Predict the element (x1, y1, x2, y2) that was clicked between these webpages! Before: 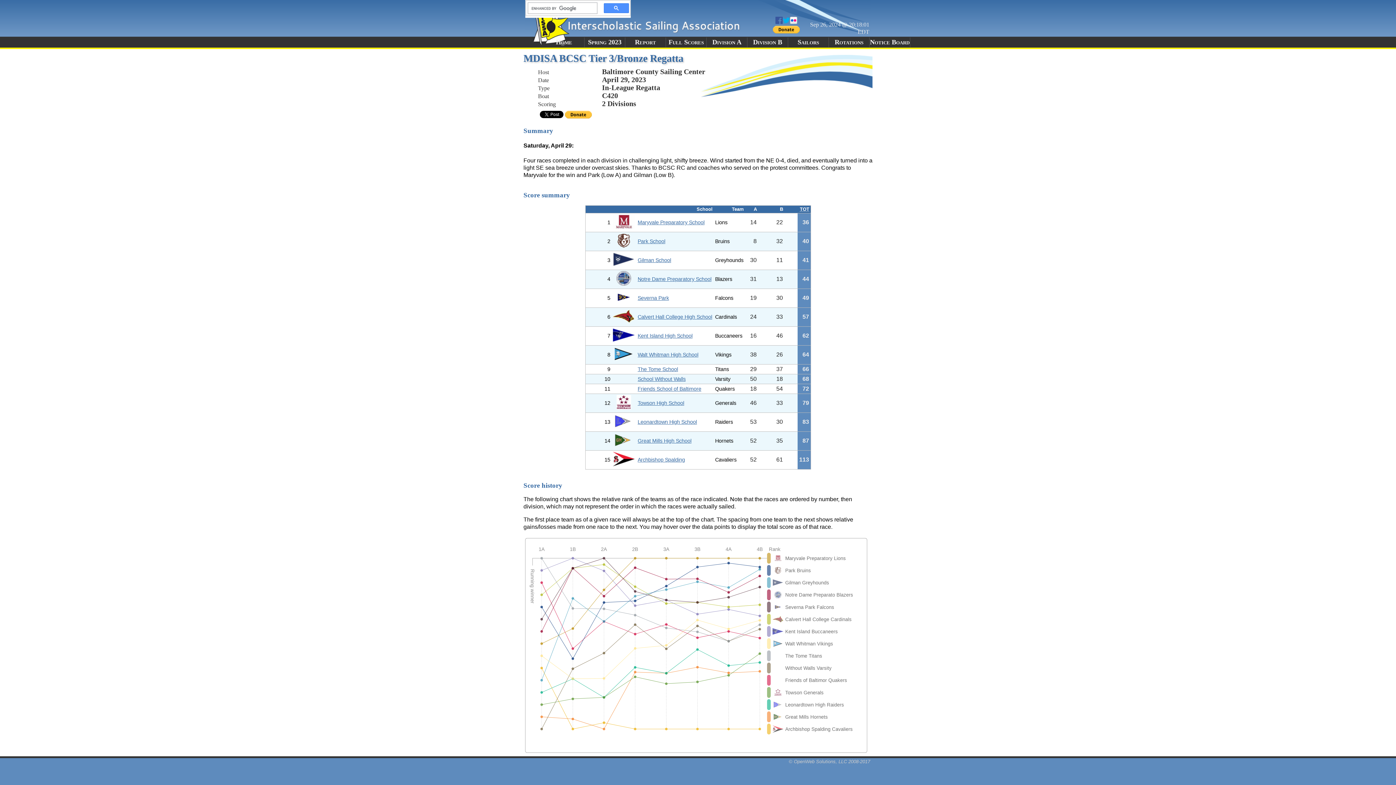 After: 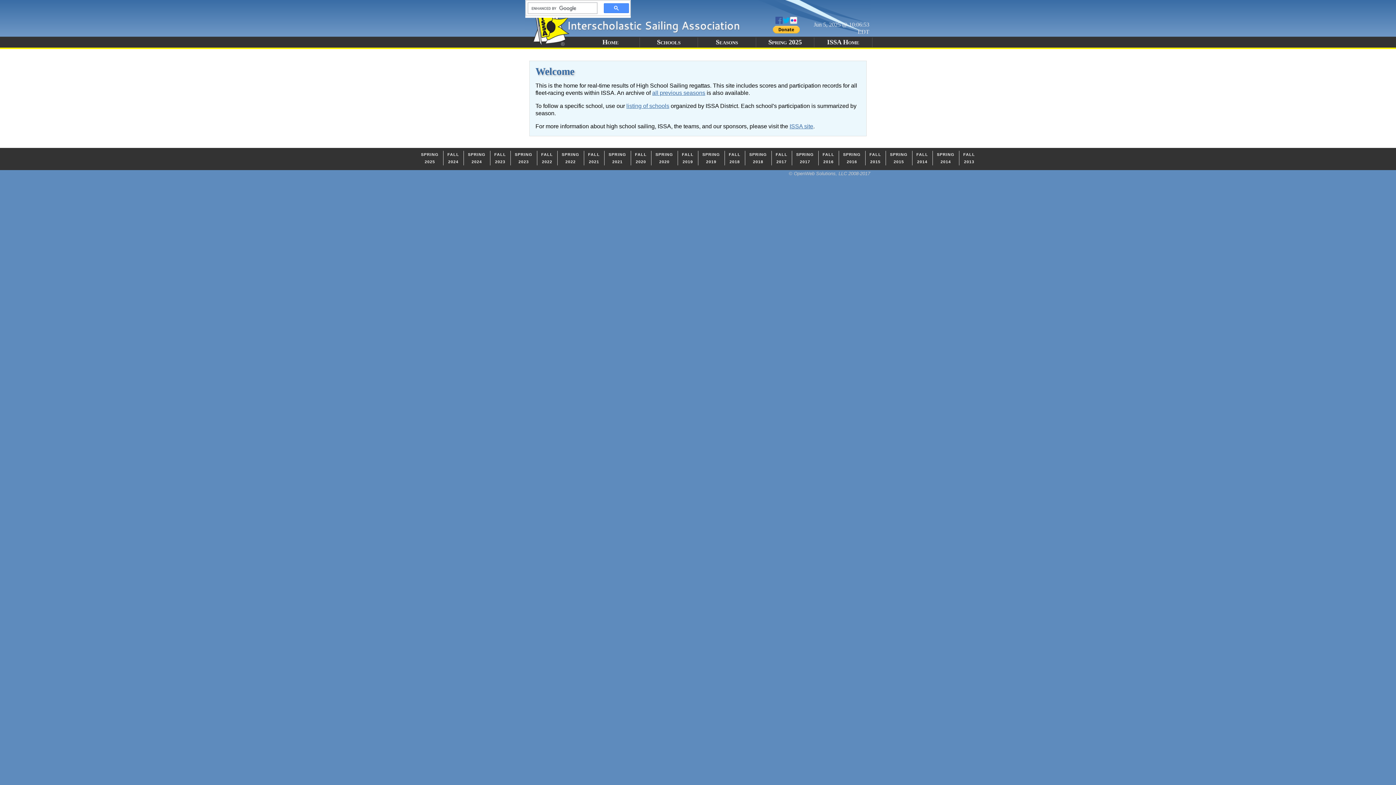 Action: bbox: (556, 38, 572, 45) label: Home